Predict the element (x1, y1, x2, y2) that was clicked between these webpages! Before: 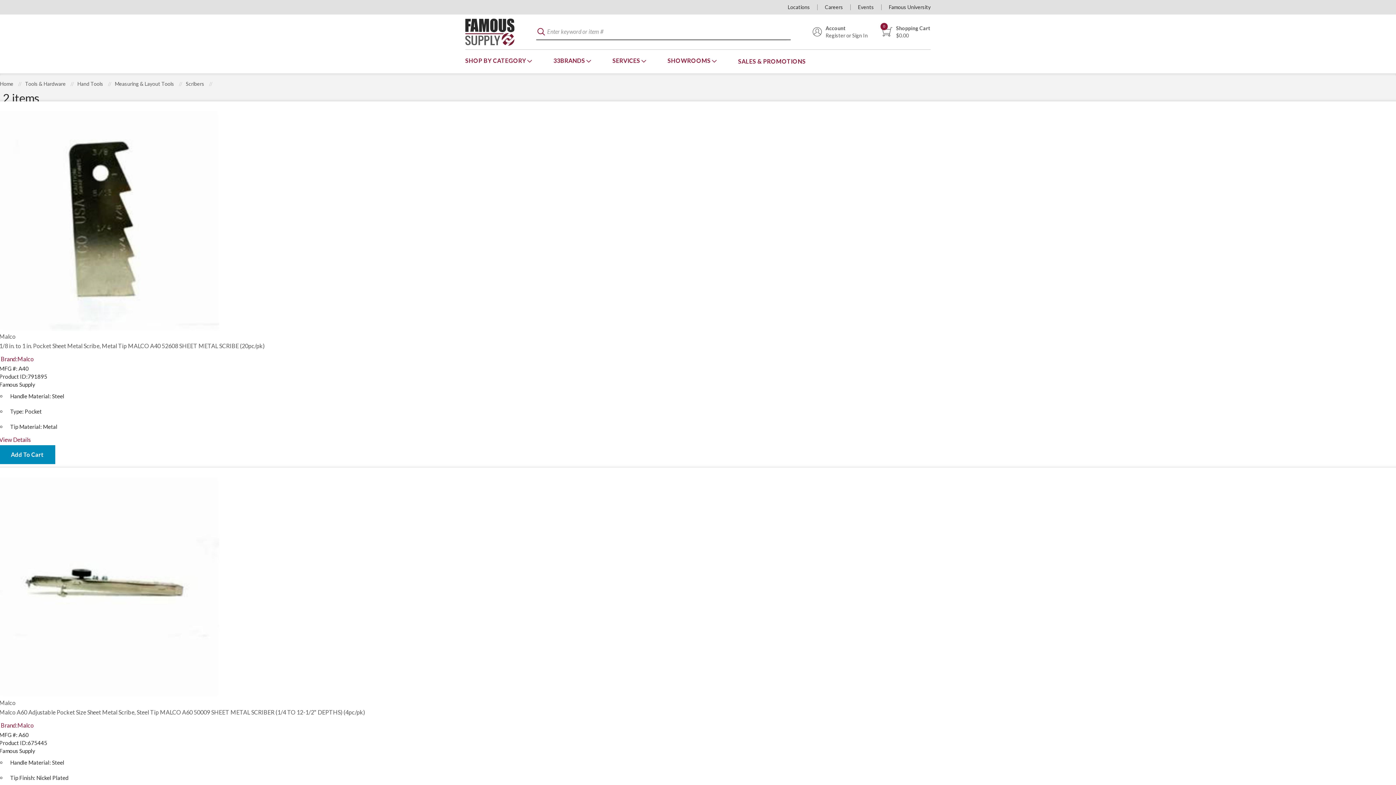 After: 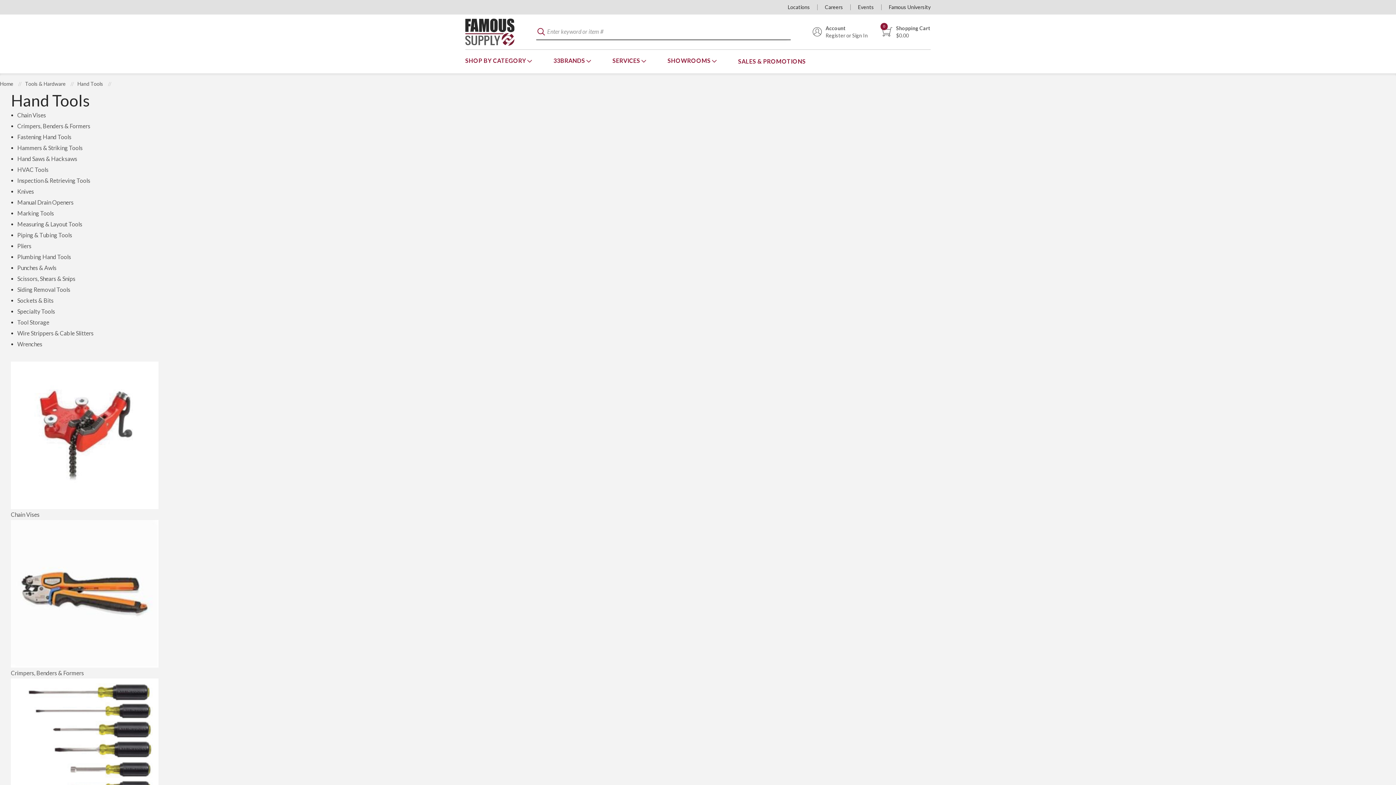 Action: label: Hand Tools  bbox: (77, 80, 104, 86)